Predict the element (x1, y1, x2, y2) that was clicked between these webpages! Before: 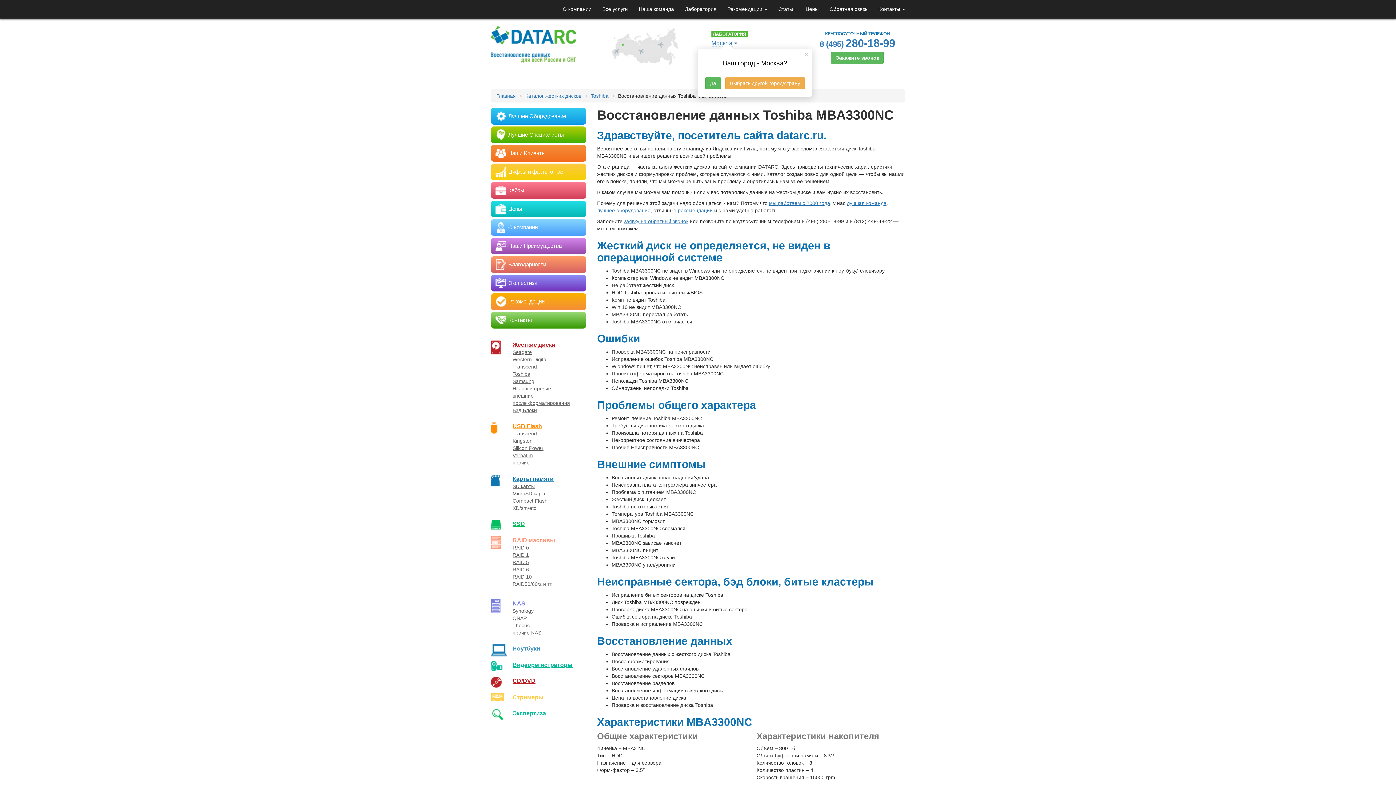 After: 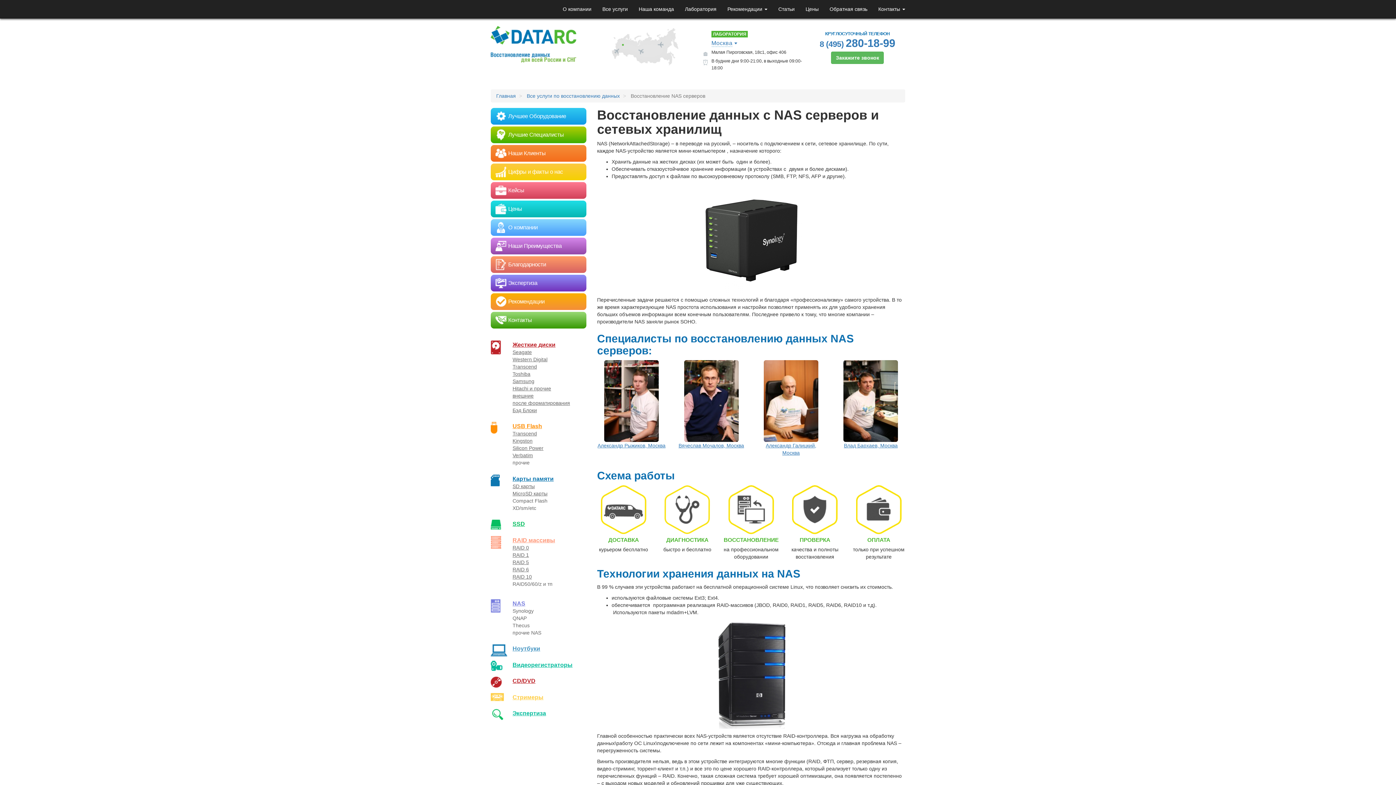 Action: bbox: (512, 600, 525, 606) label: NAS